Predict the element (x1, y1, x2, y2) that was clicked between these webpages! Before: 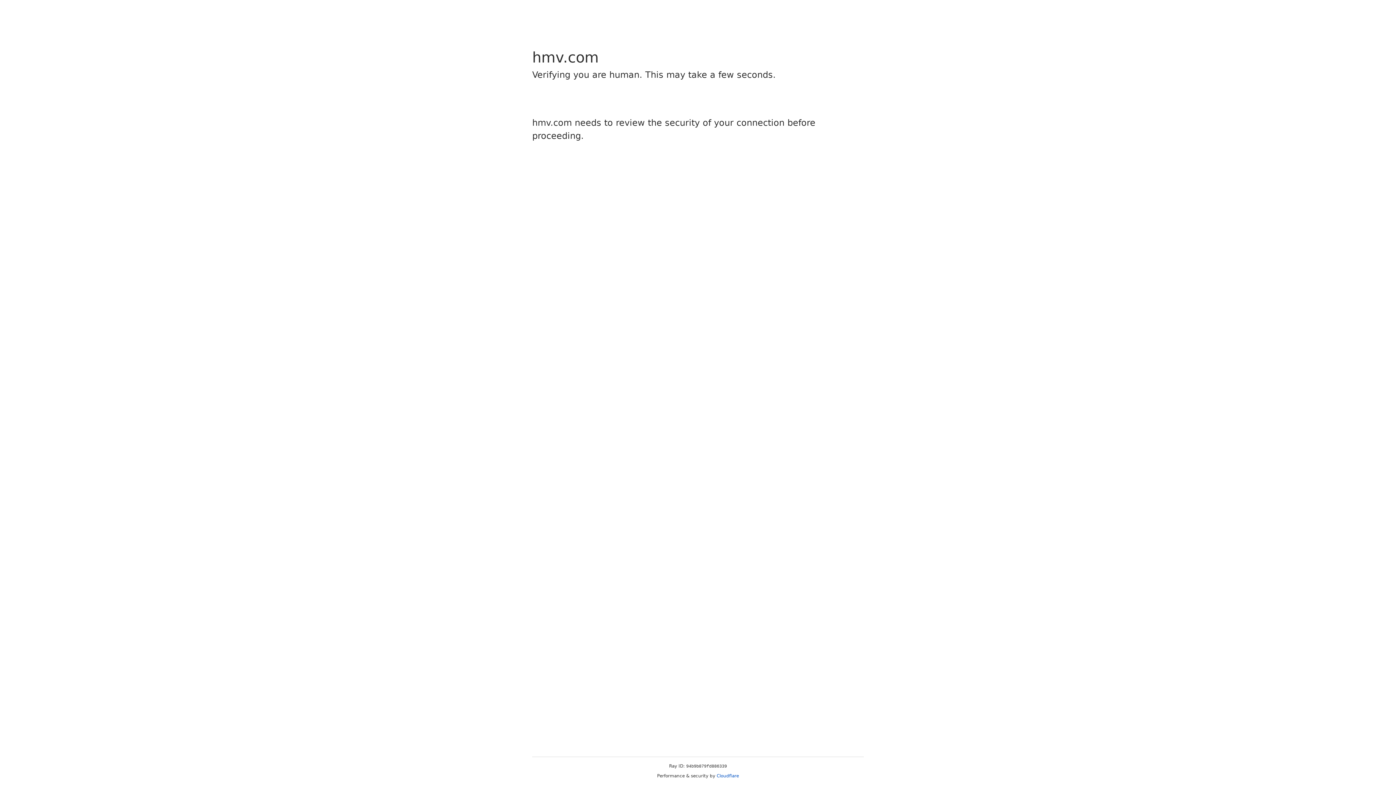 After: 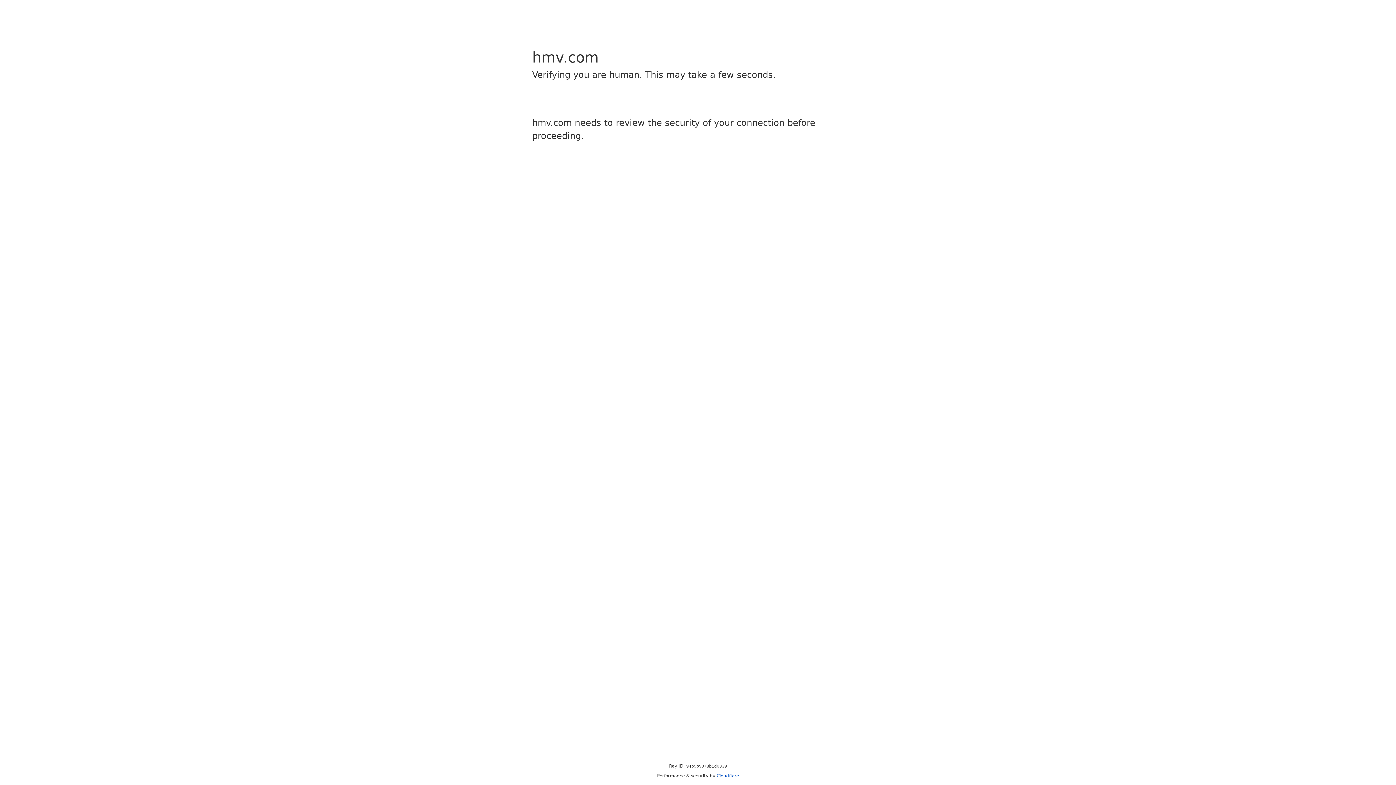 Action: label: Cloudflare bbox: (716, 773, 739, 778)